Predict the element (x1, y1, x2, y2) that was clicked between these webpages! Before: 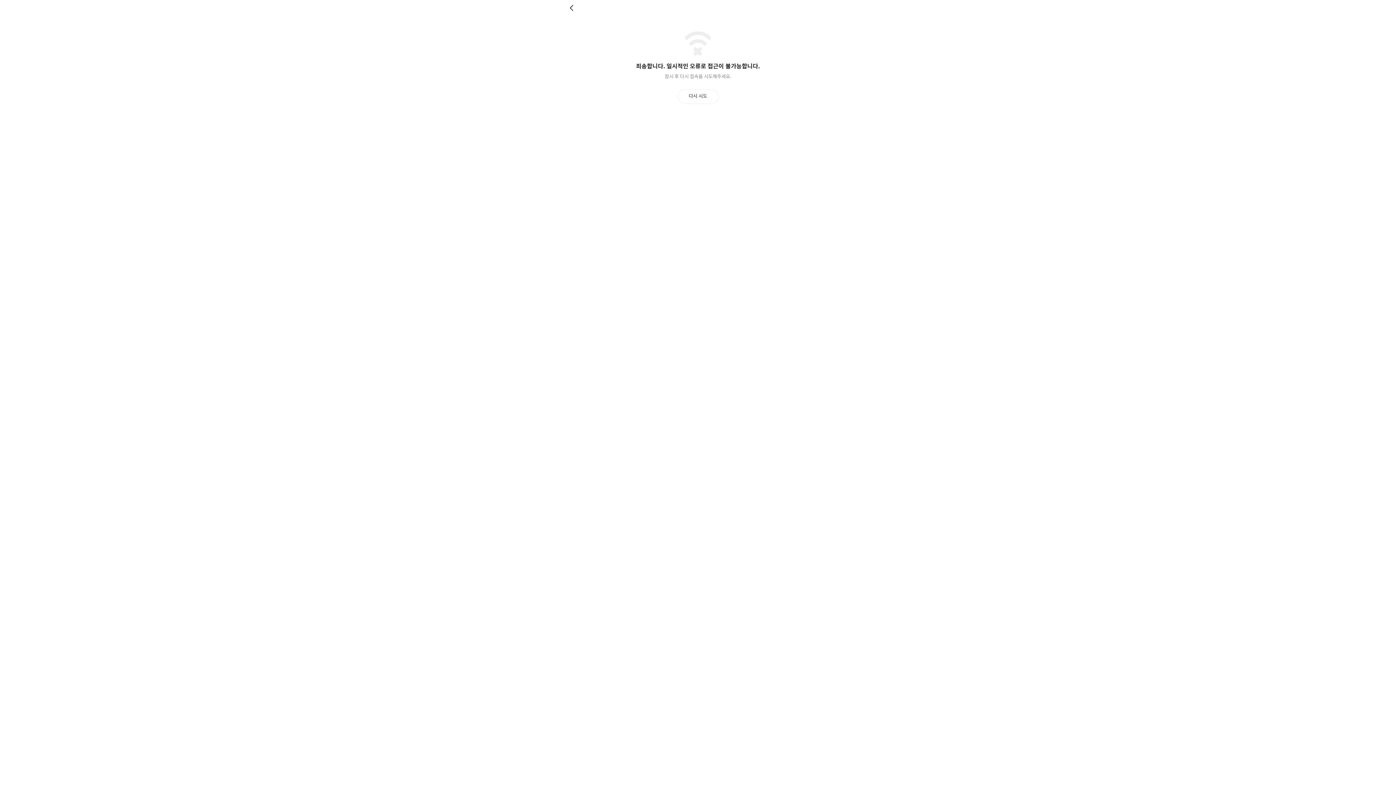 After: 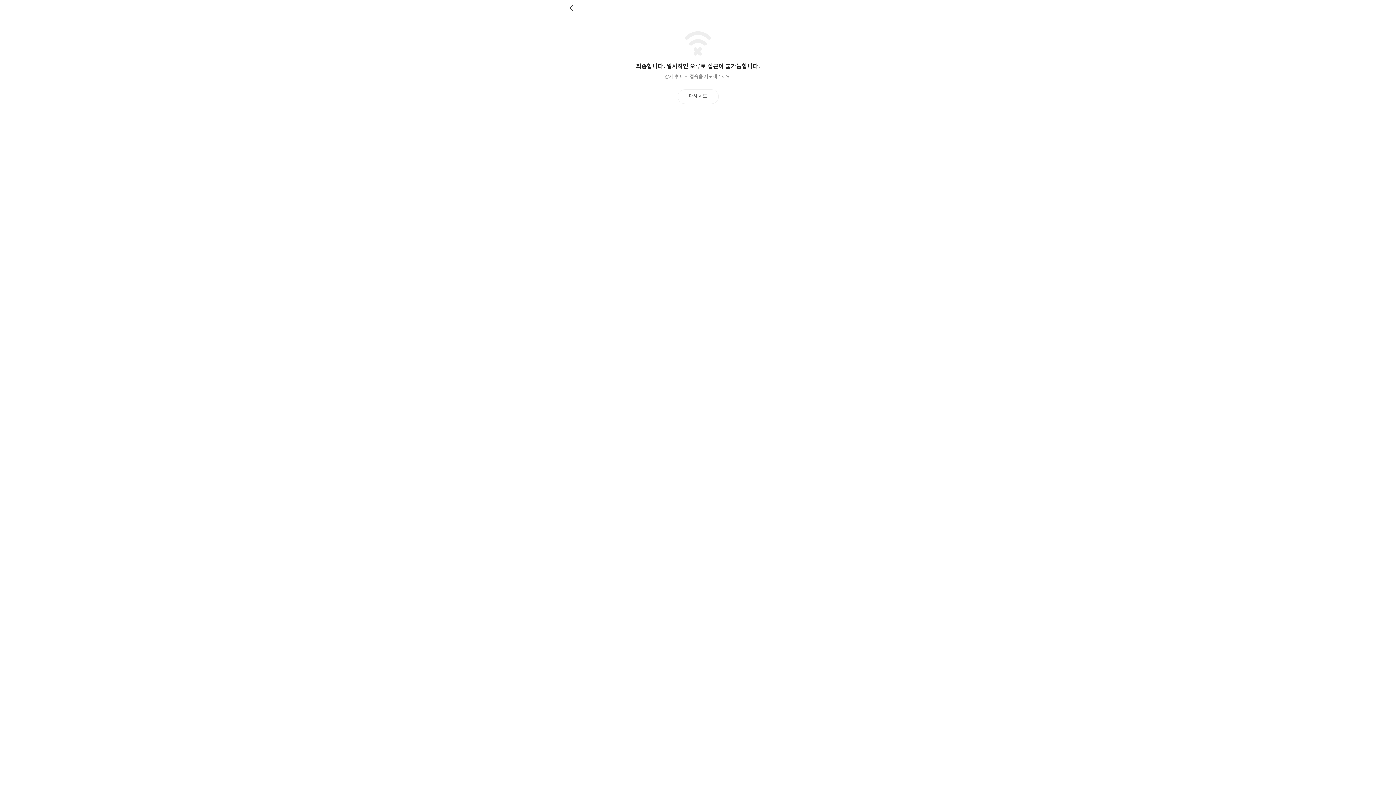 Action: bbox: (677, 89, 718, 103) label: 다시 시도